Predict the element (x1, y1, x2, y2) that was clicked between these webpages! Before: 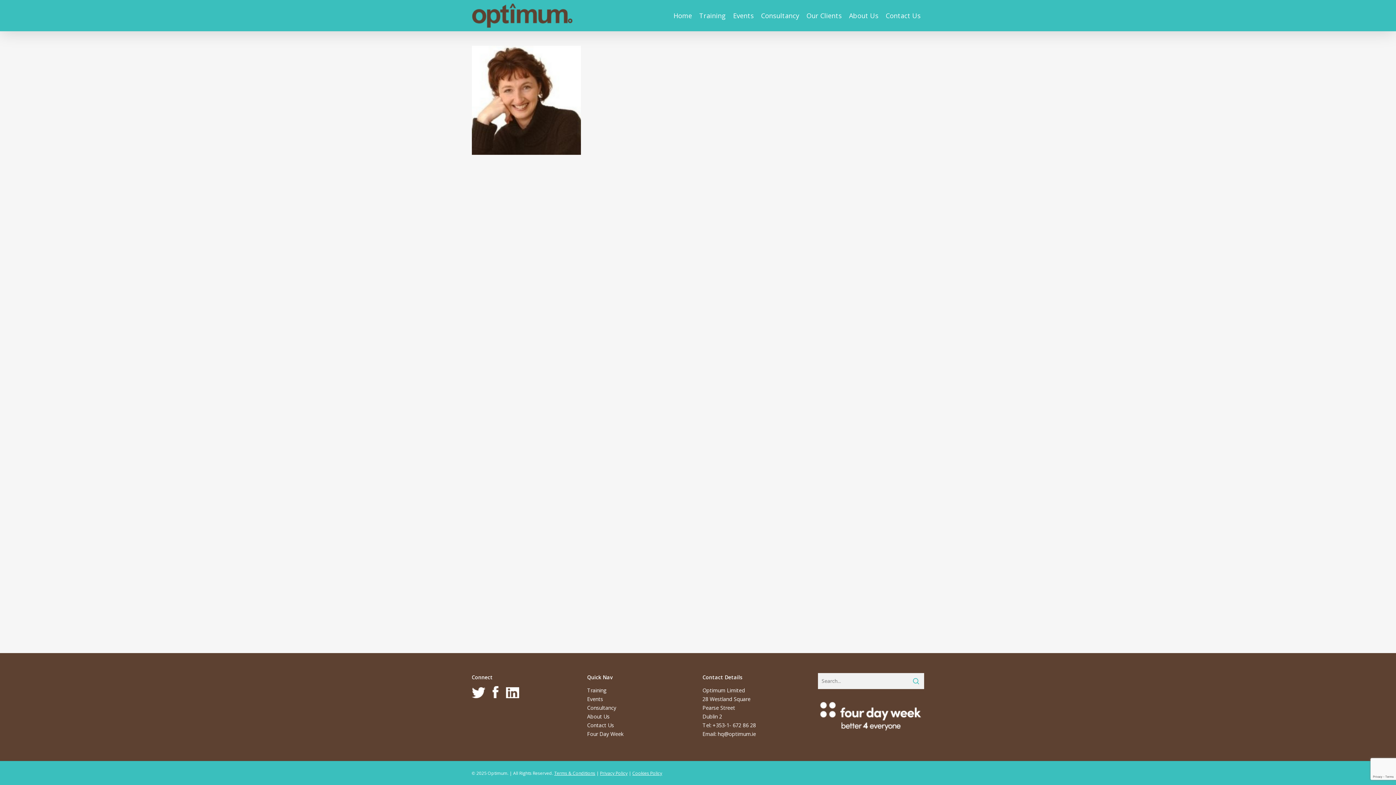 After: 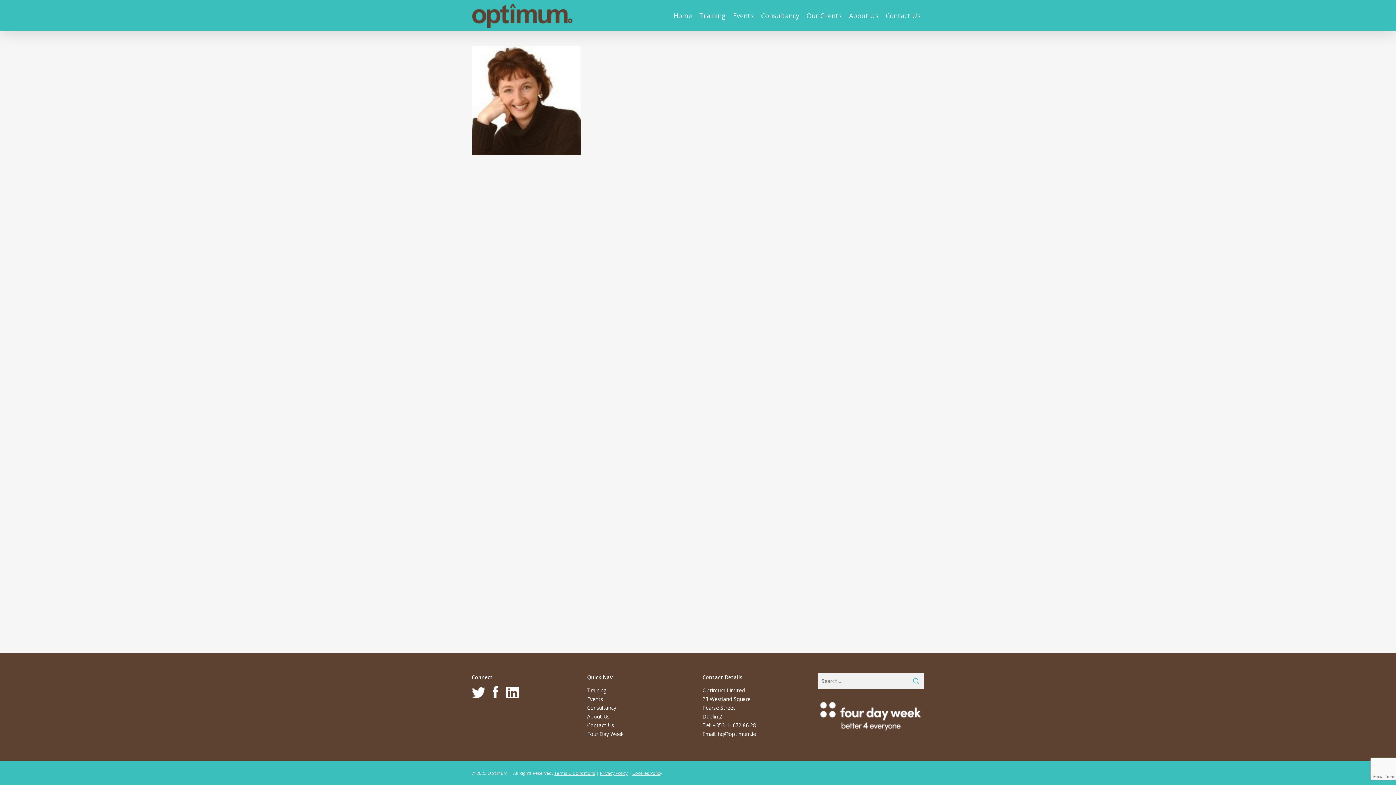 Action: bbox: (471, 698, 492, 705)